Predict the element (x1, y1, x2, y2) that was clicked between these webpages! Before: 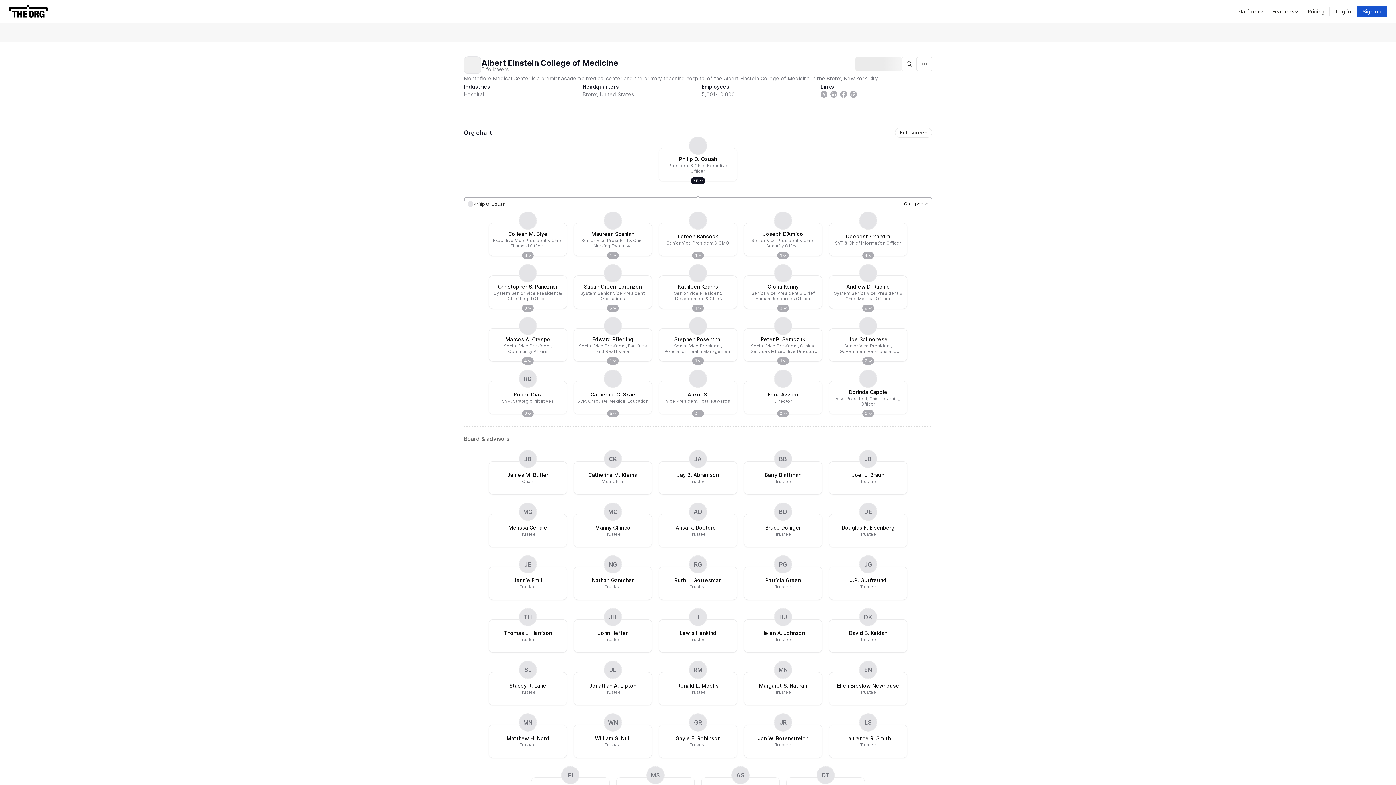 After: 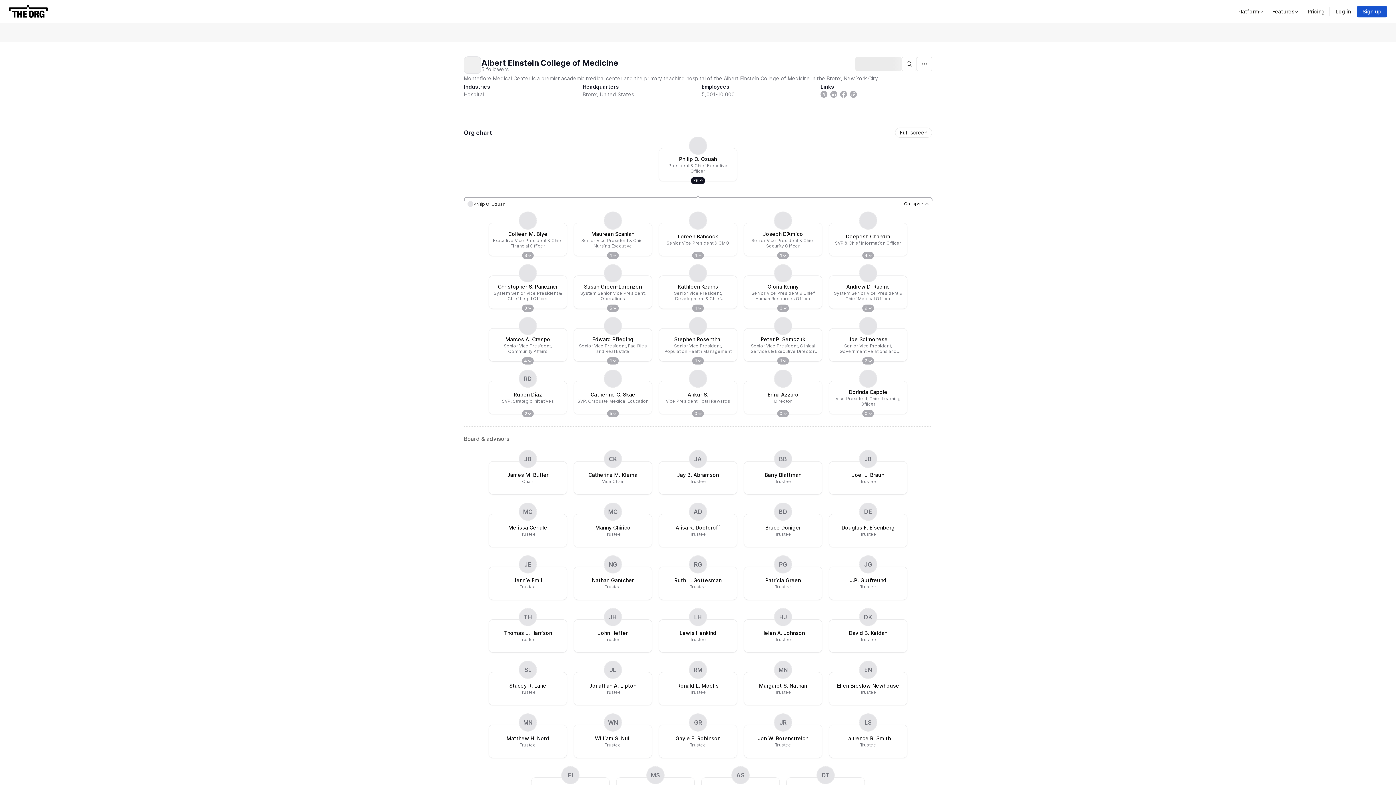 Action: bbox: (522, 304, 533, 312) label: 0